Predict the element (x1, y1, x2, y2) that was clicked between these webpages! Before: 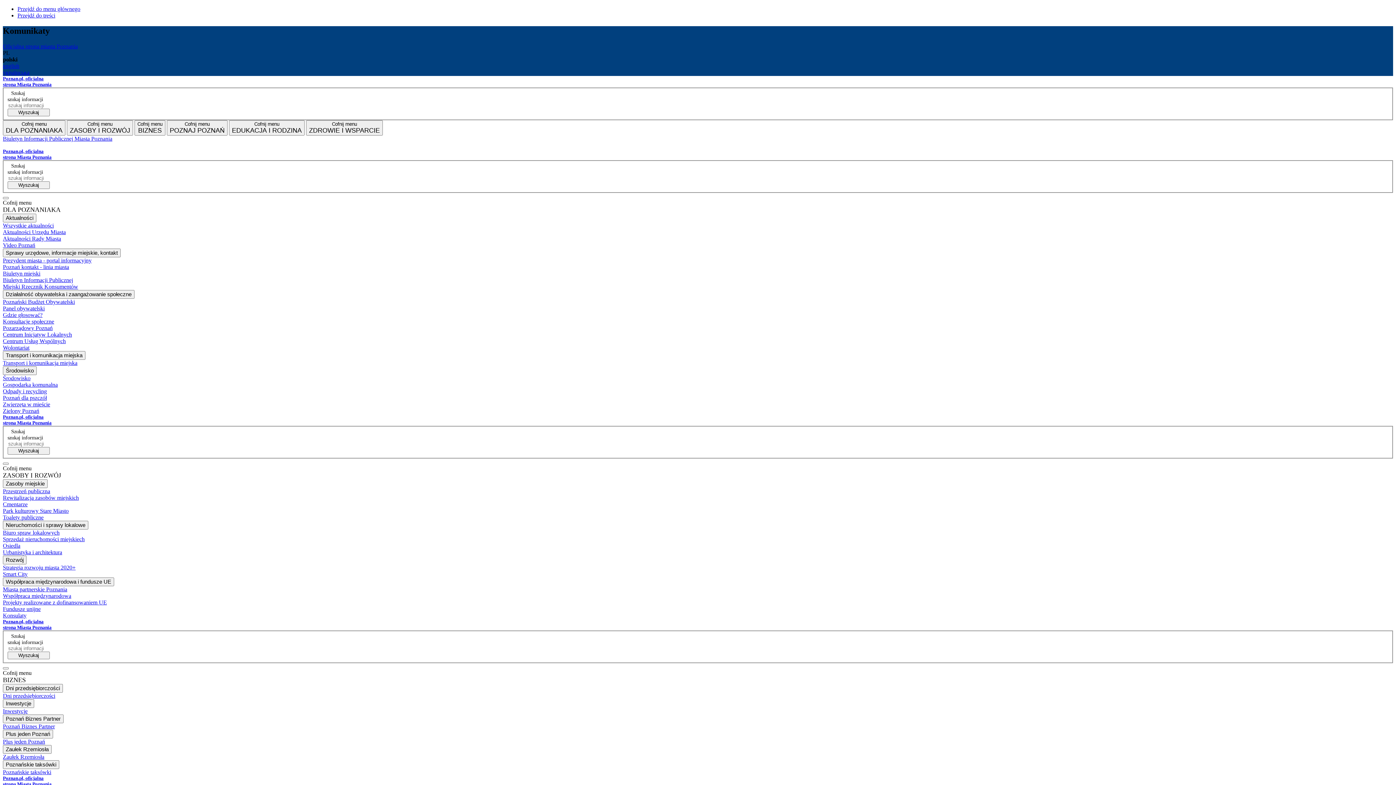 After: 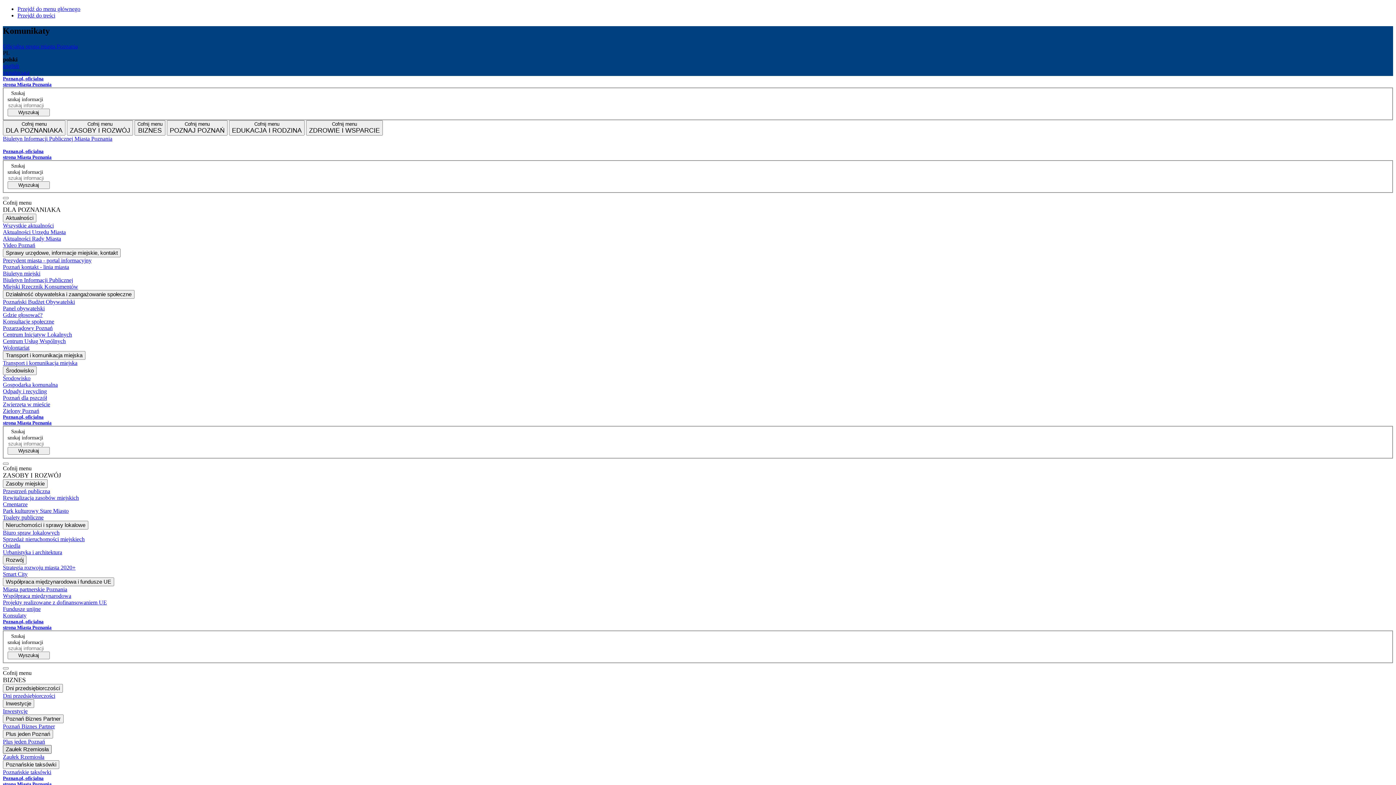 Action: label: Zaułek Rzemiosła bbox: (2, 745, 51, 754)